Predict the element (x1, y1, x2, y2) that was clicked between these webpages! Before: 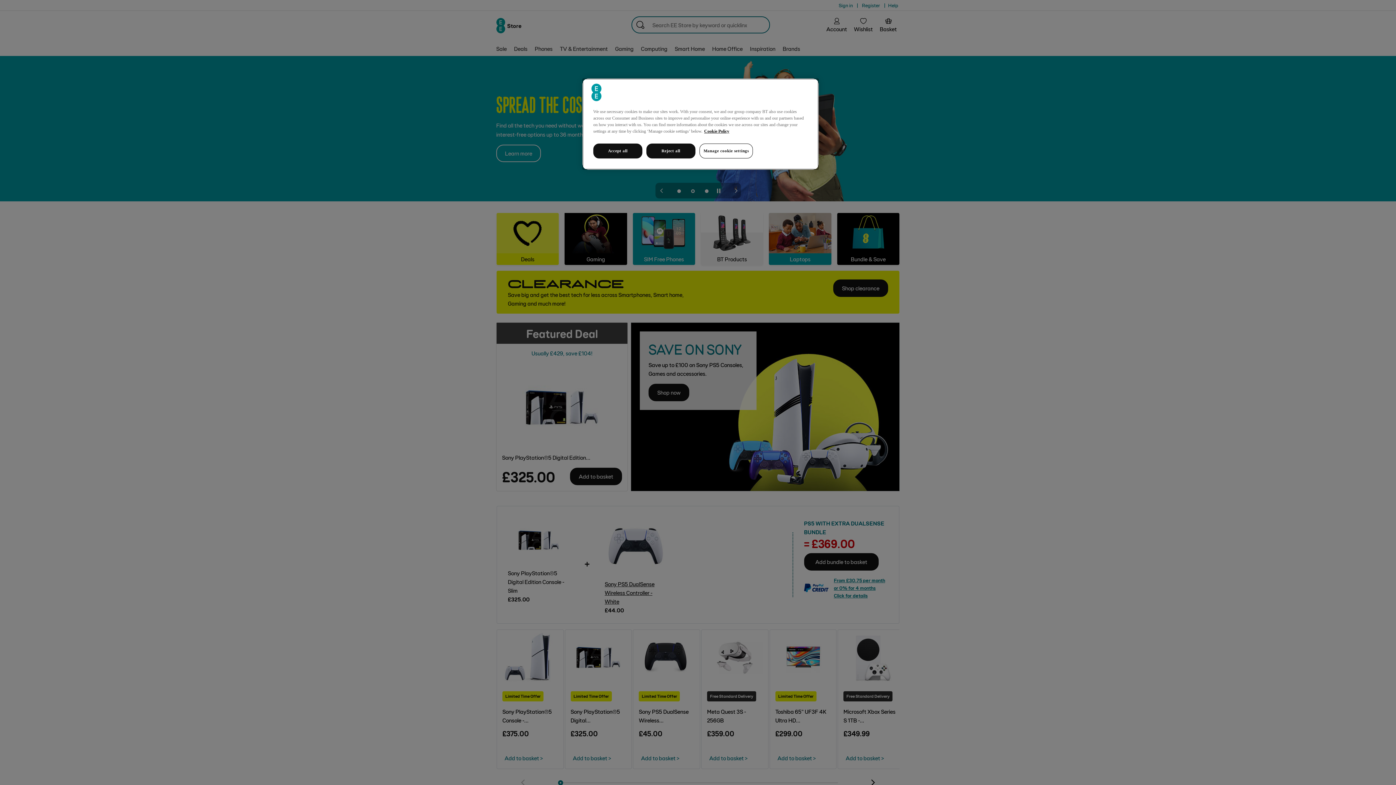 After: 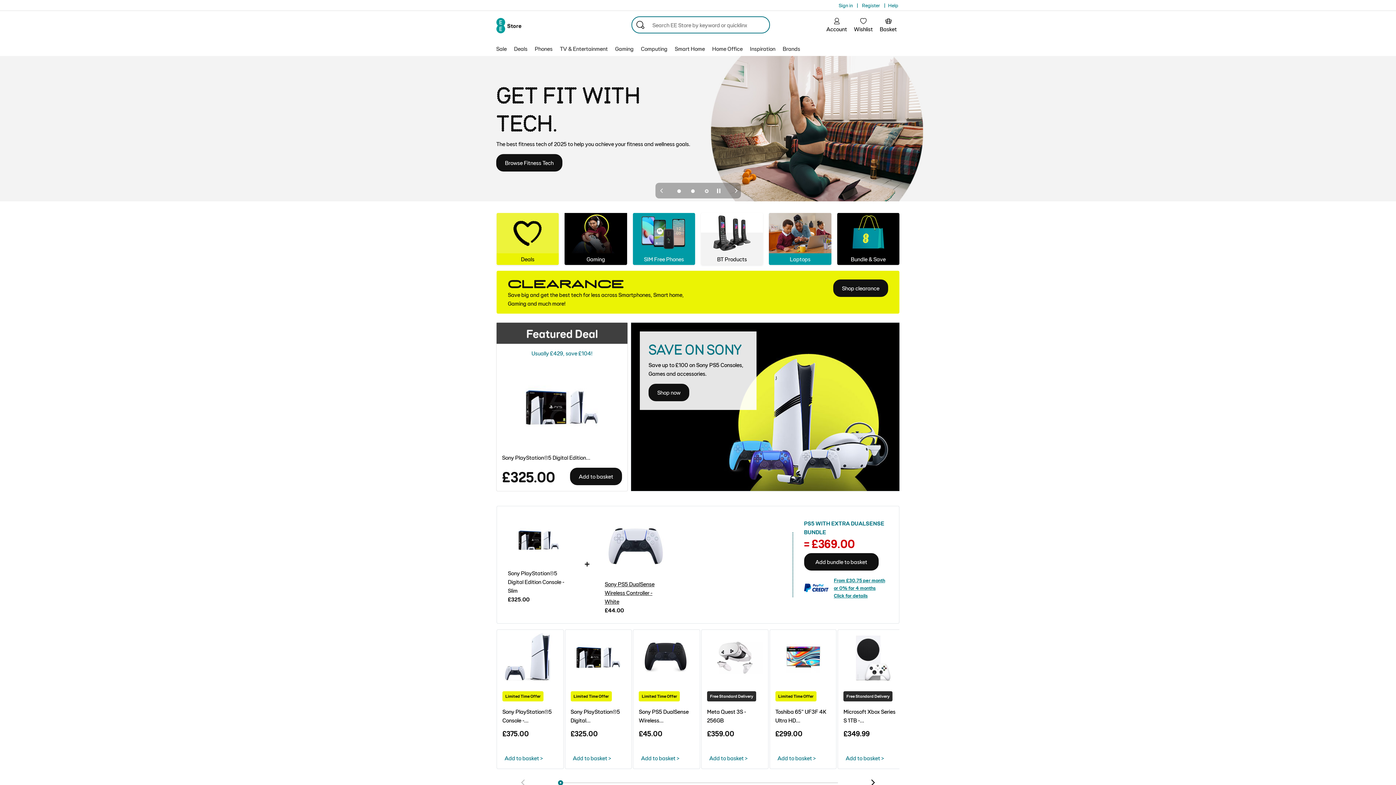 Action: label: Reject all bbox: (646, 143, 695, 158)